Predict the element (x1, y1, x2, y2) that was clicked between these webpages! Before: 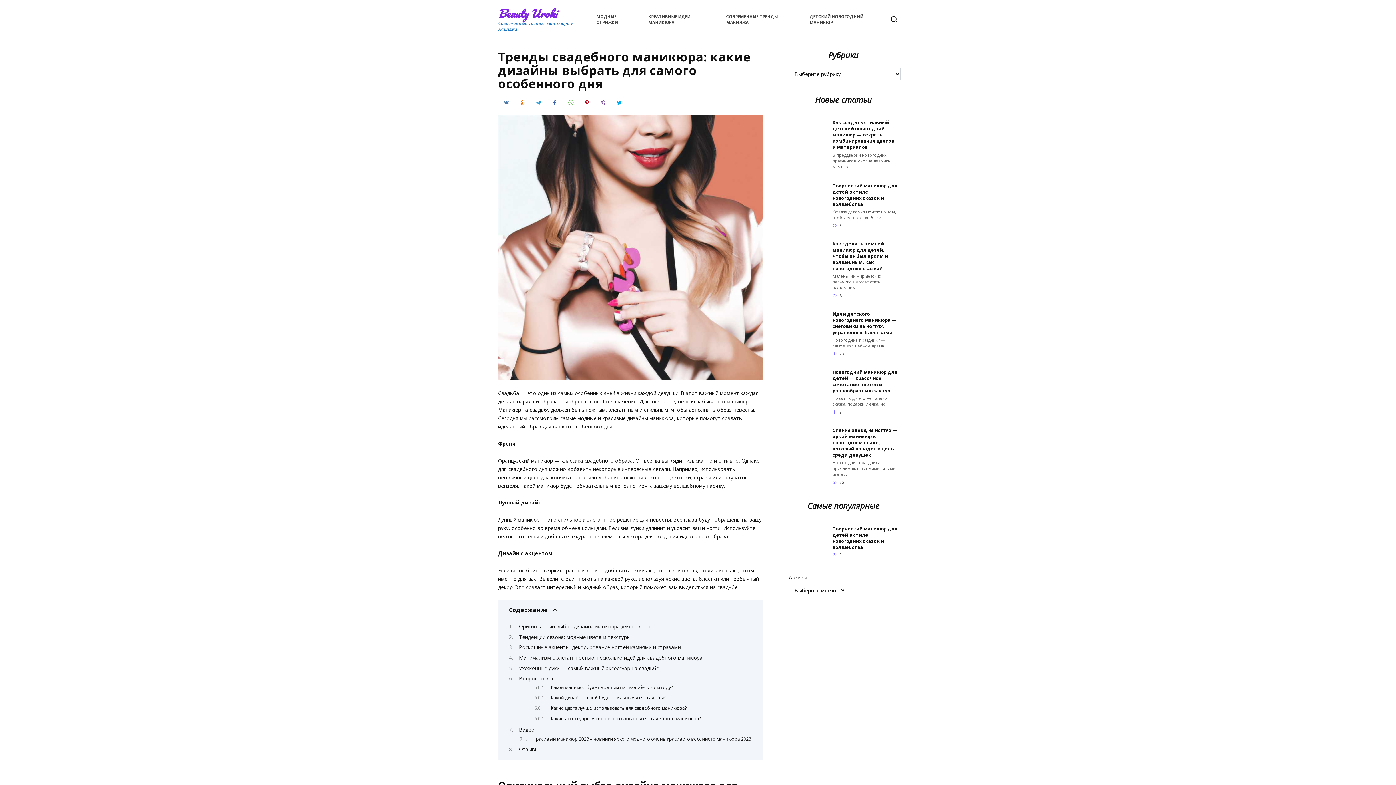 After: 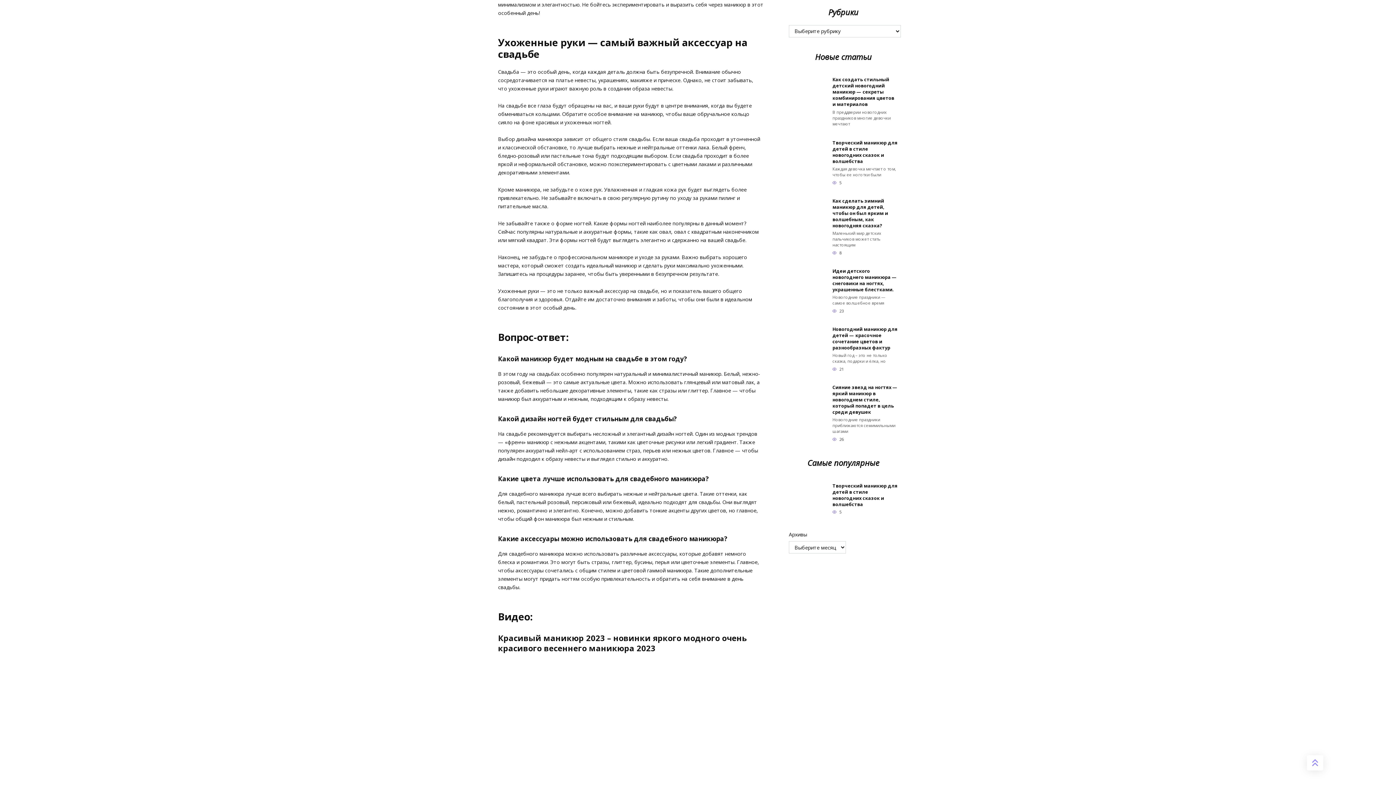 Action: bbox: (519, 664, 659, 671) label: Ухоженные руки — самый важный аксессуар на свадьбе